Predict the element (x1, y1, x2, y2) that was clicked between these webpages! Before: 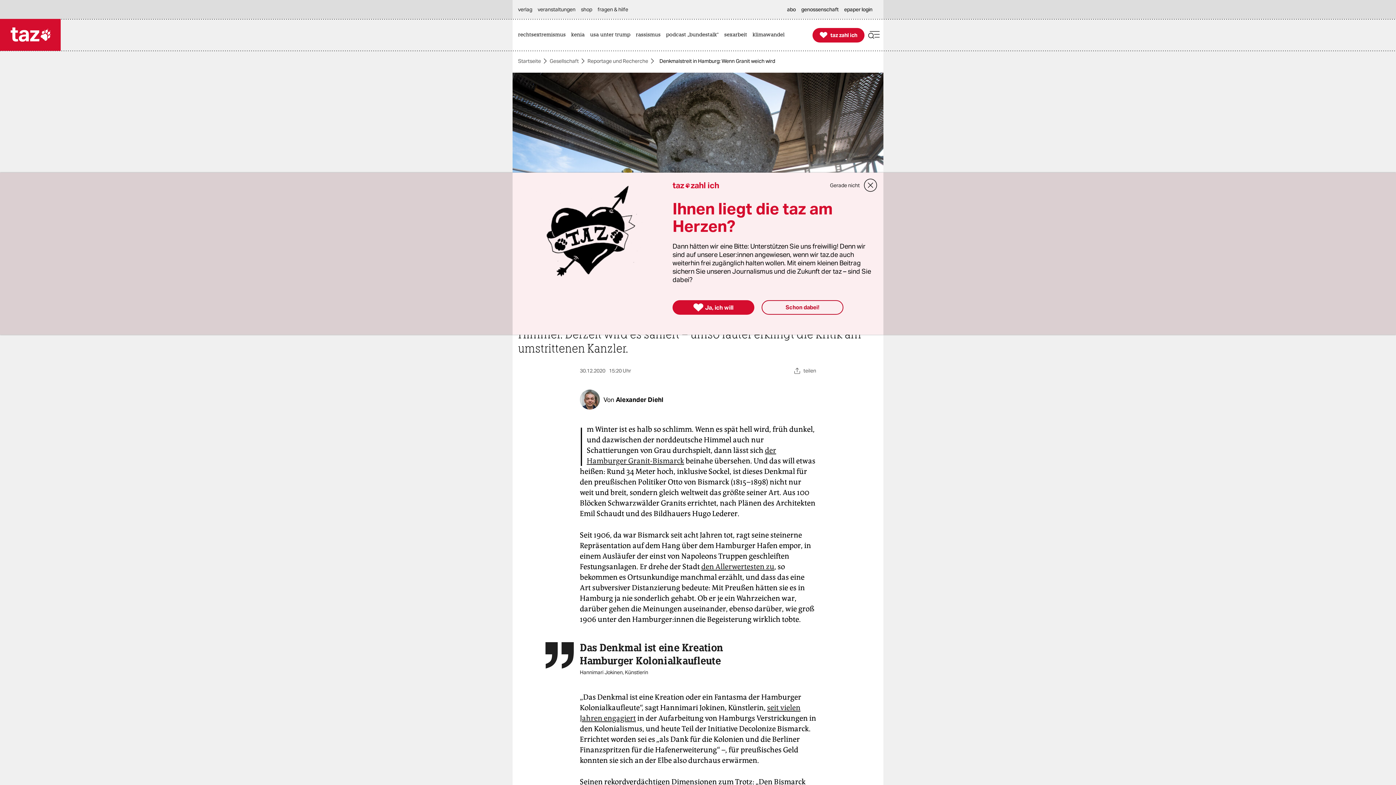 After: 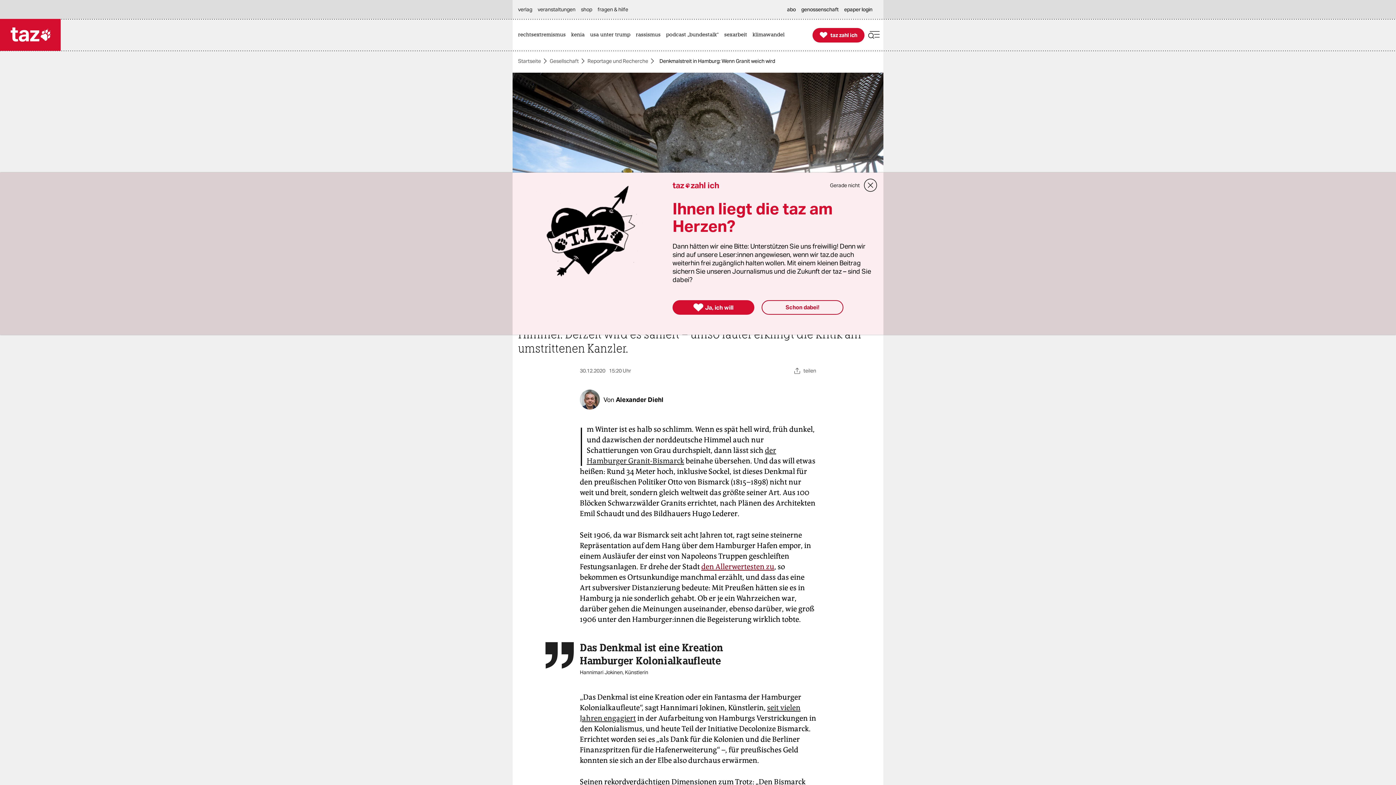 Action: label: den Allerwertesten zu bbox: (701, 562, 774, 571)